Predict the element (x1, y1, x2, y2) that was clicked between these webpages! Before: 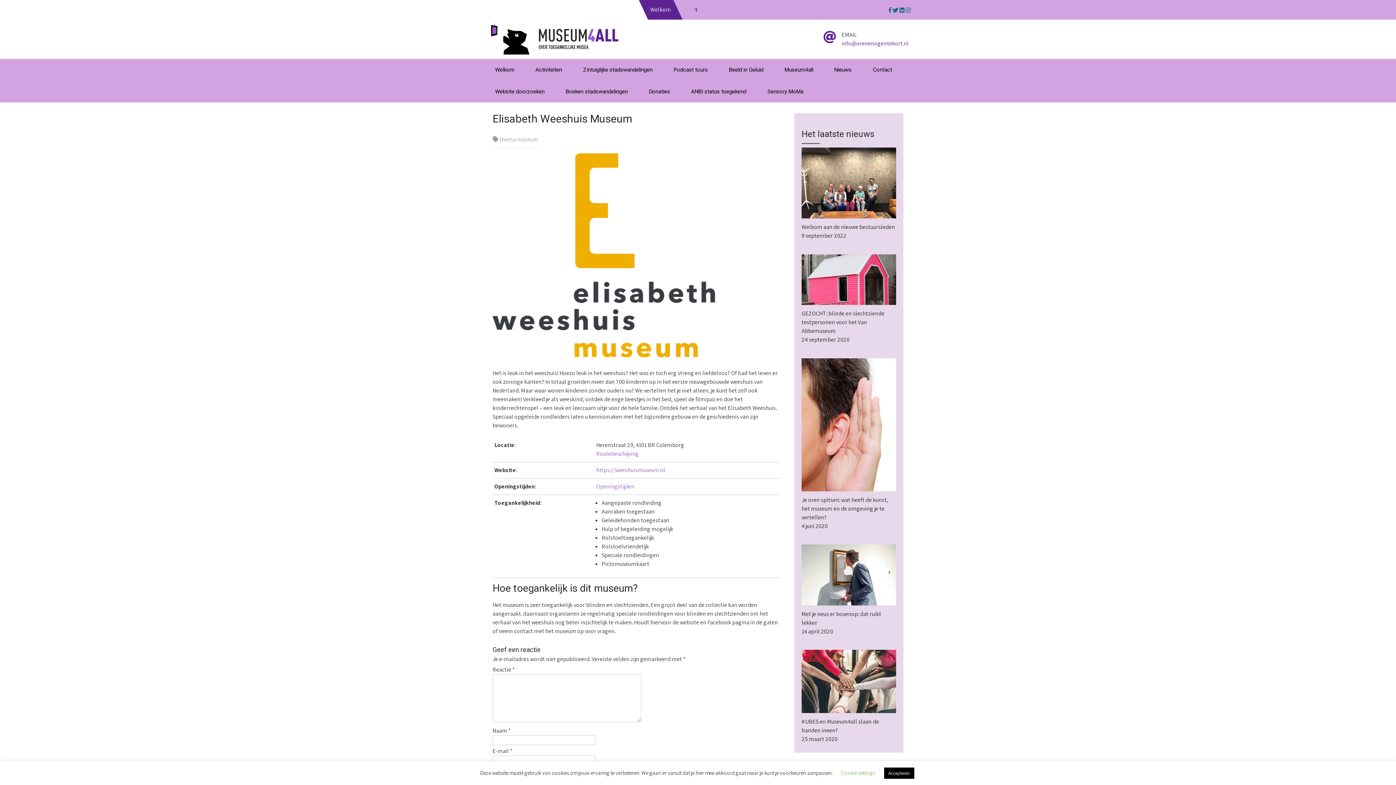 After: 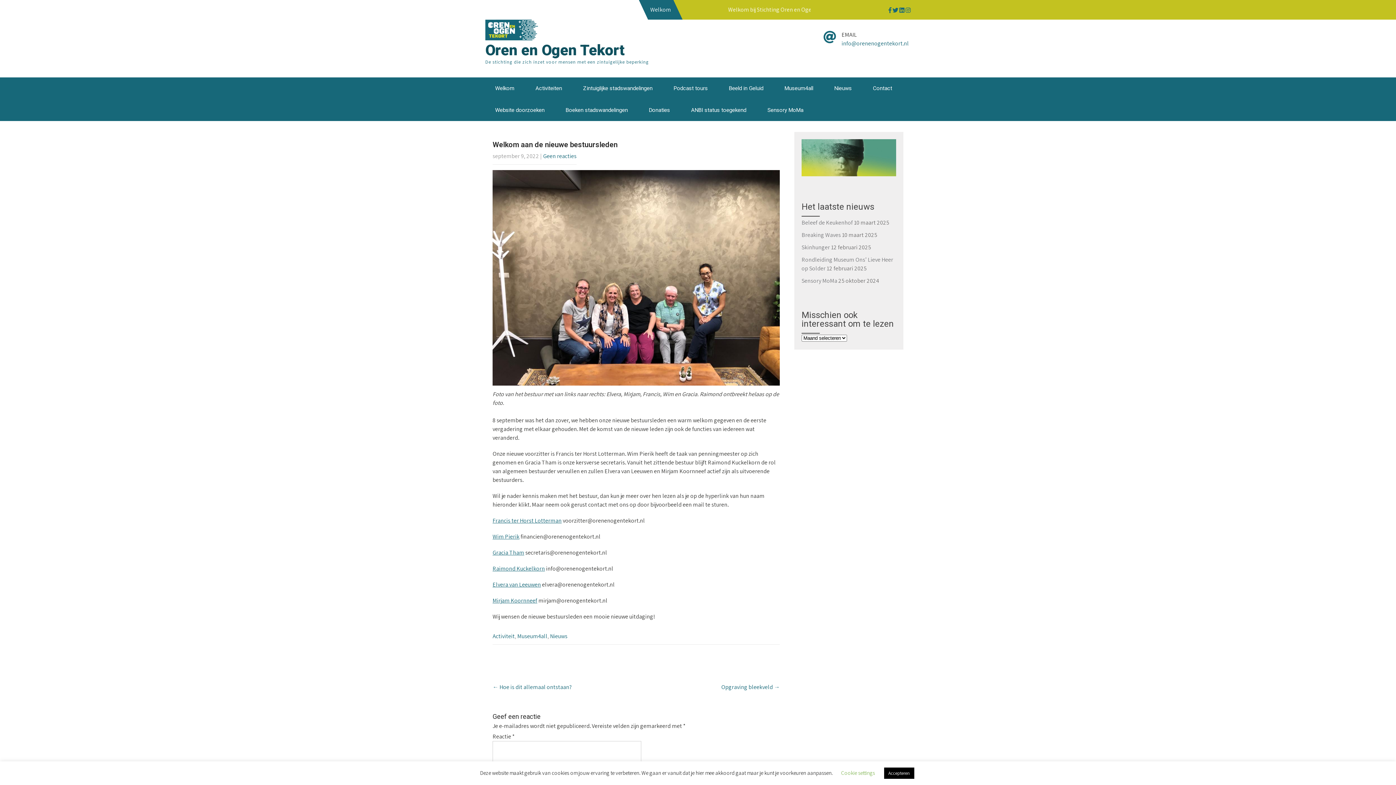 Action: bbox: (801, 223, 895, 230) label: Welkom aan de nieuwe bestuursleden